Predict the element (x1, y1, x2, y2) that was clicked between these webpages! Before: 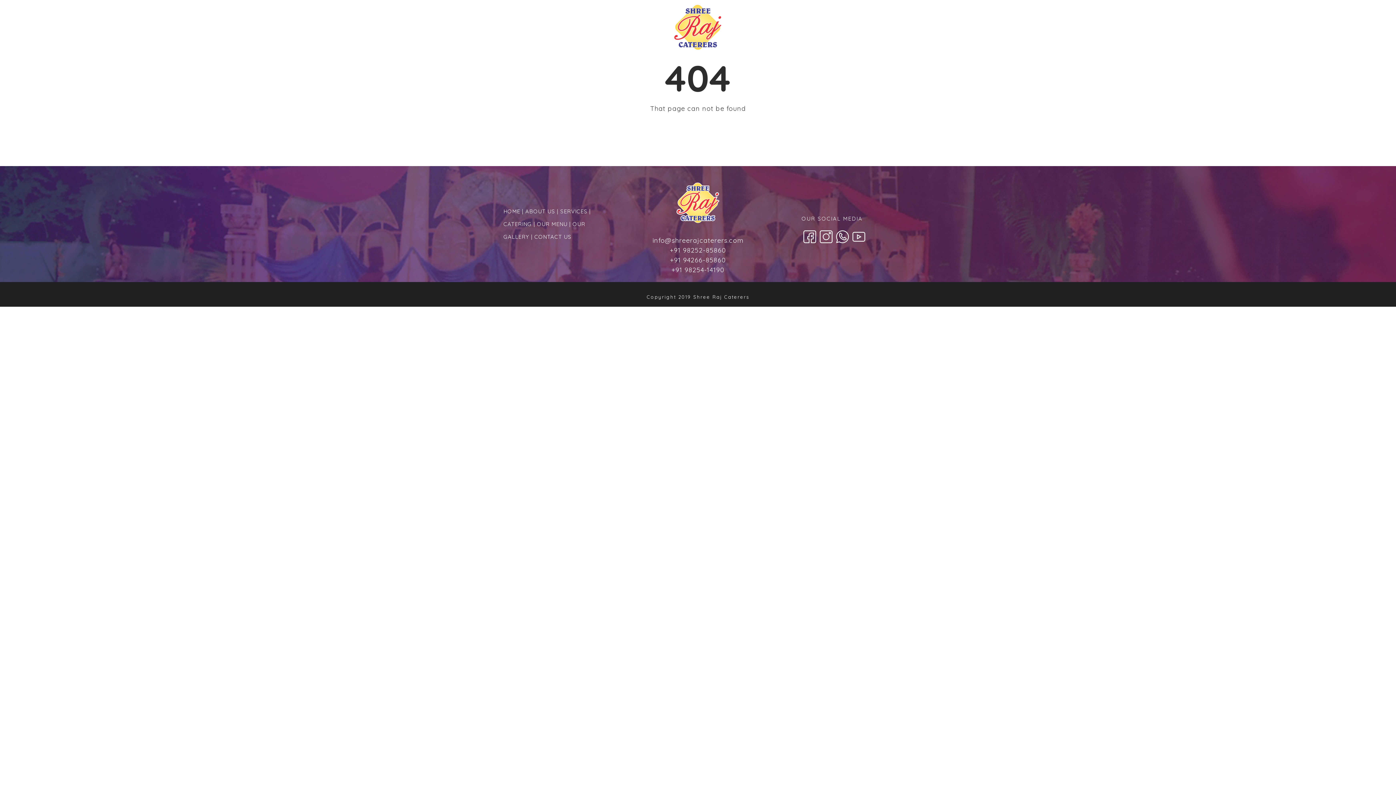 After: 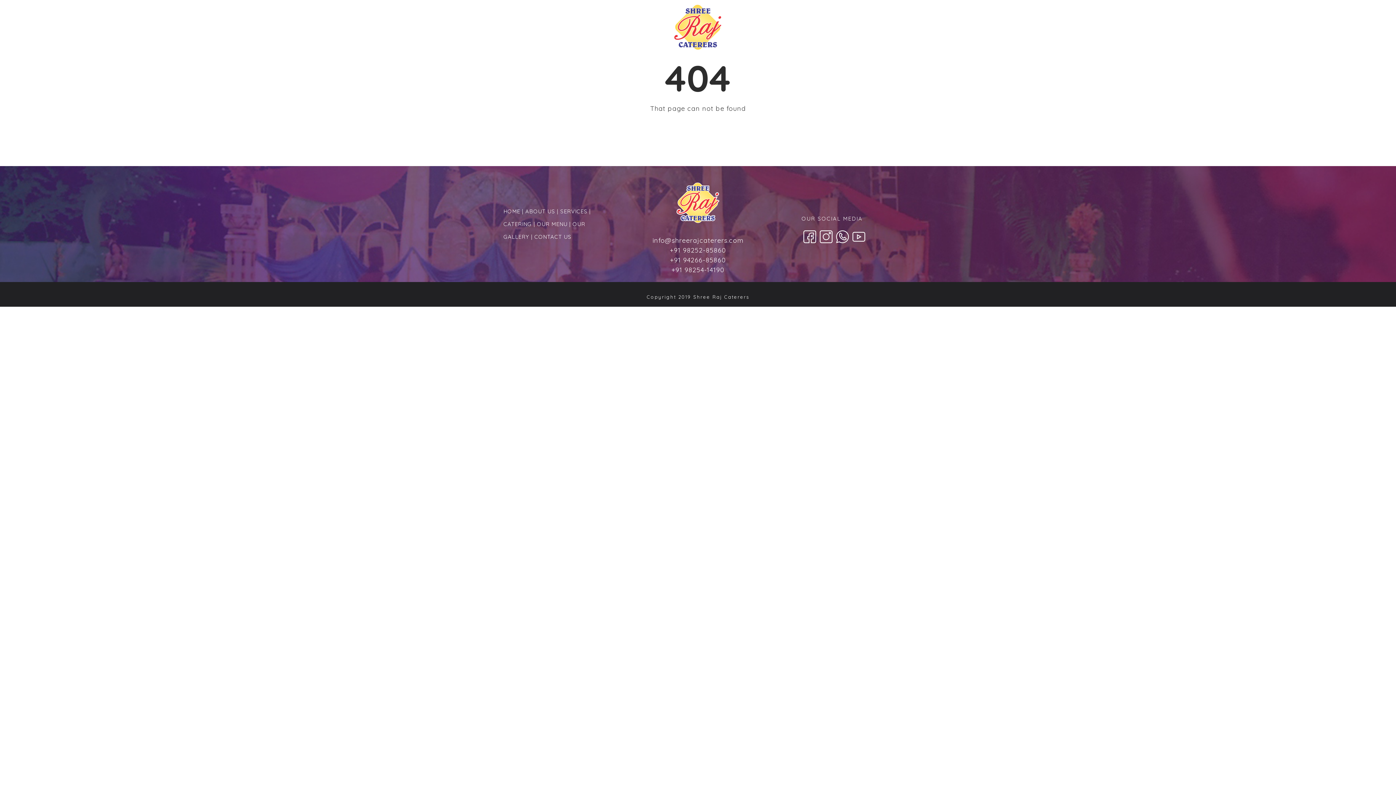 Action: label: ABOUT US bbox: (525, 207, 555, 214)